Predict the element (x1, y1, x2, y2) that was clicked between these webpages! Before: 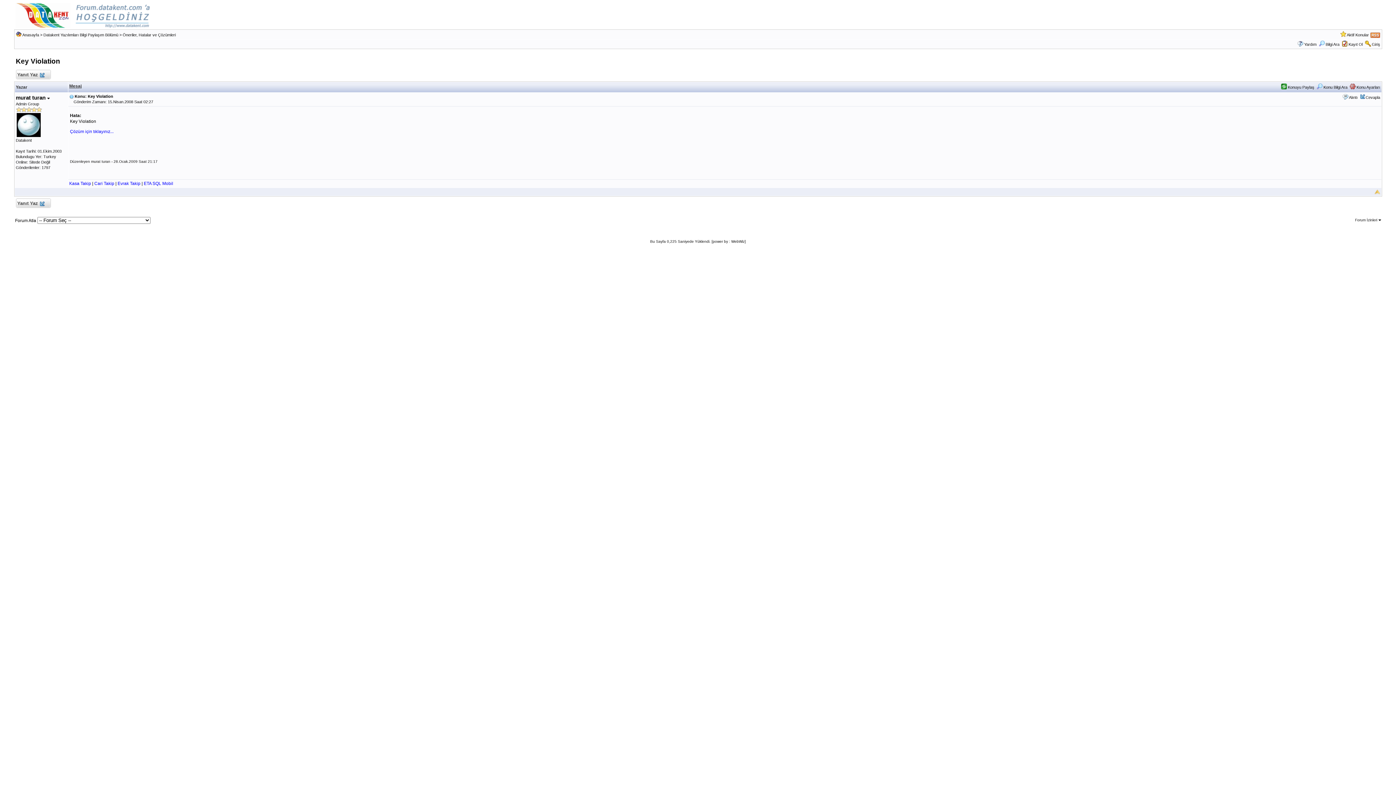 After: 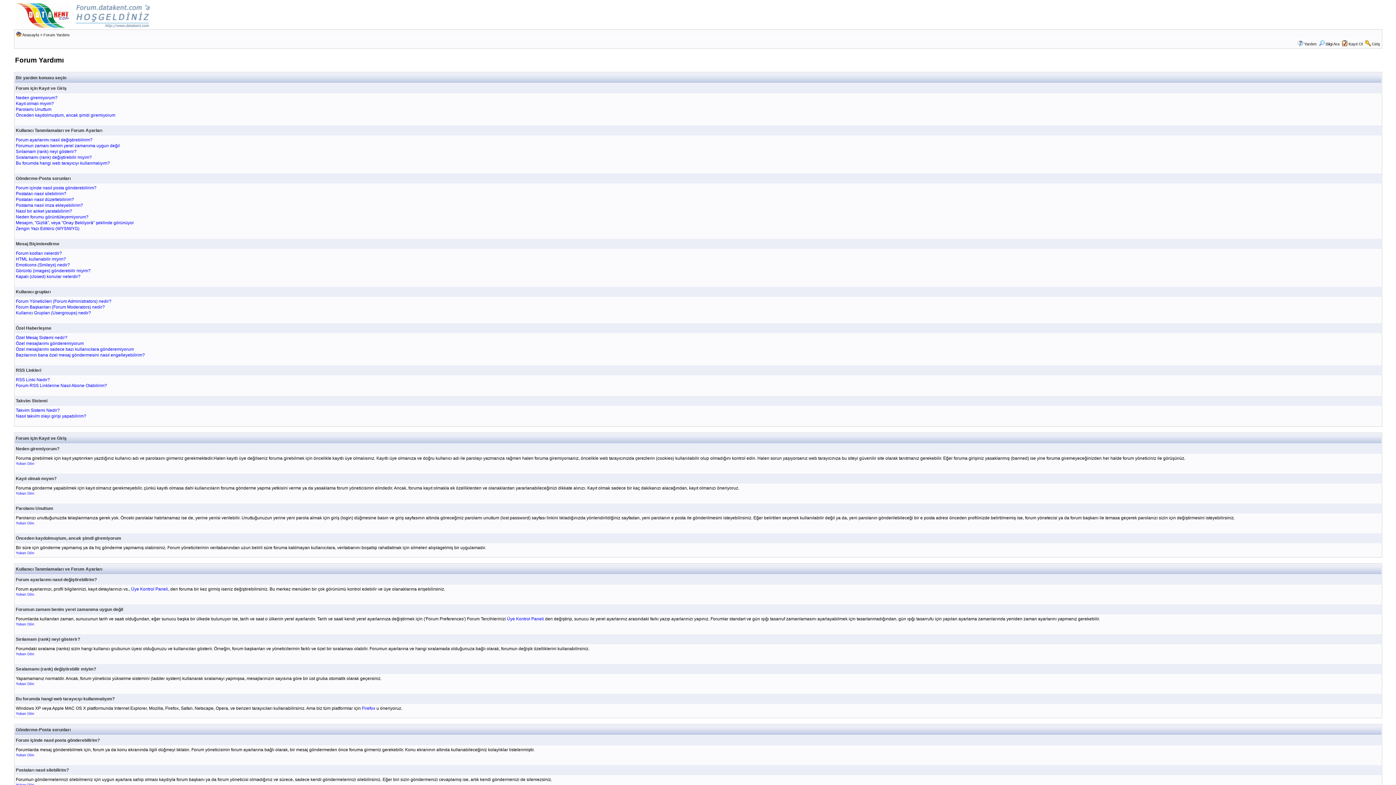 Action: label: Yardım bbox: (1304, 42, 1316, 46)